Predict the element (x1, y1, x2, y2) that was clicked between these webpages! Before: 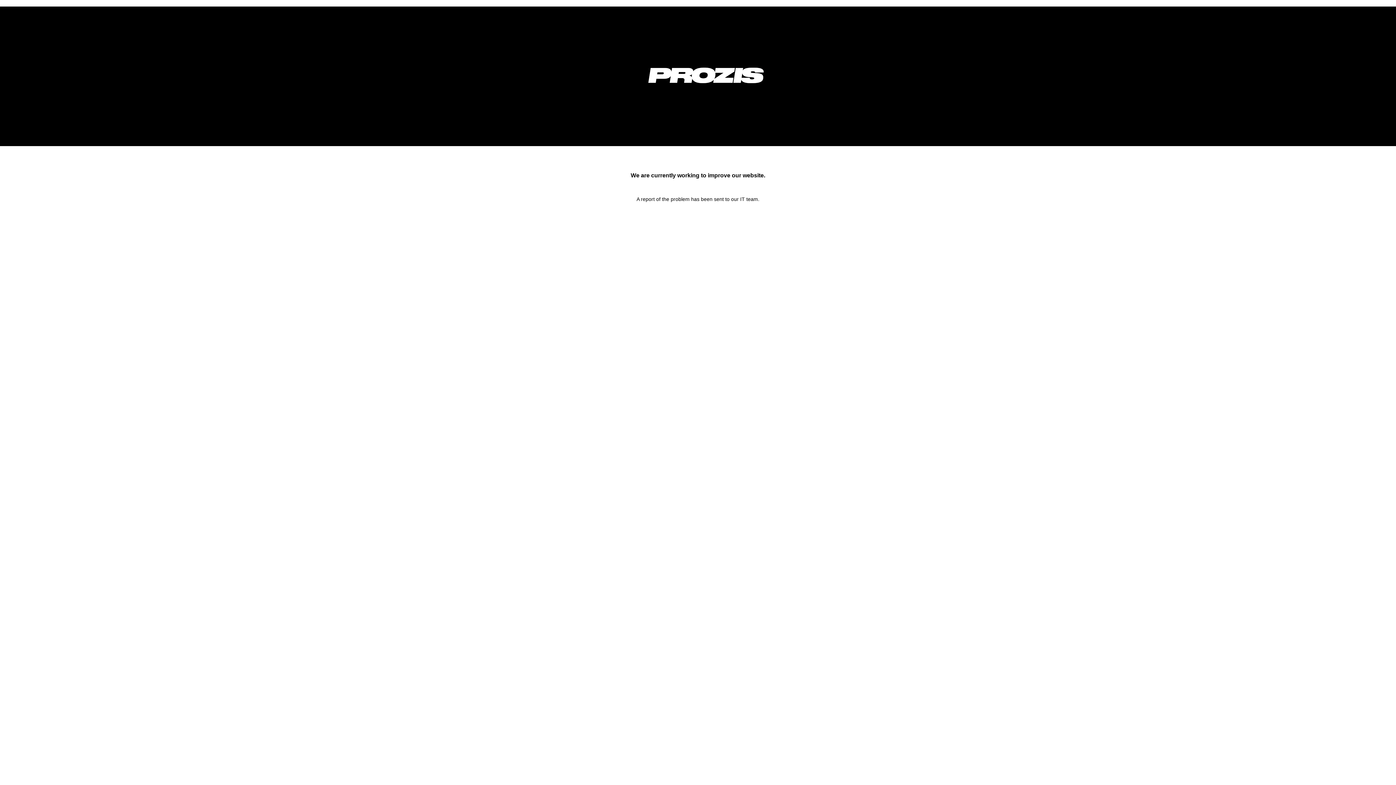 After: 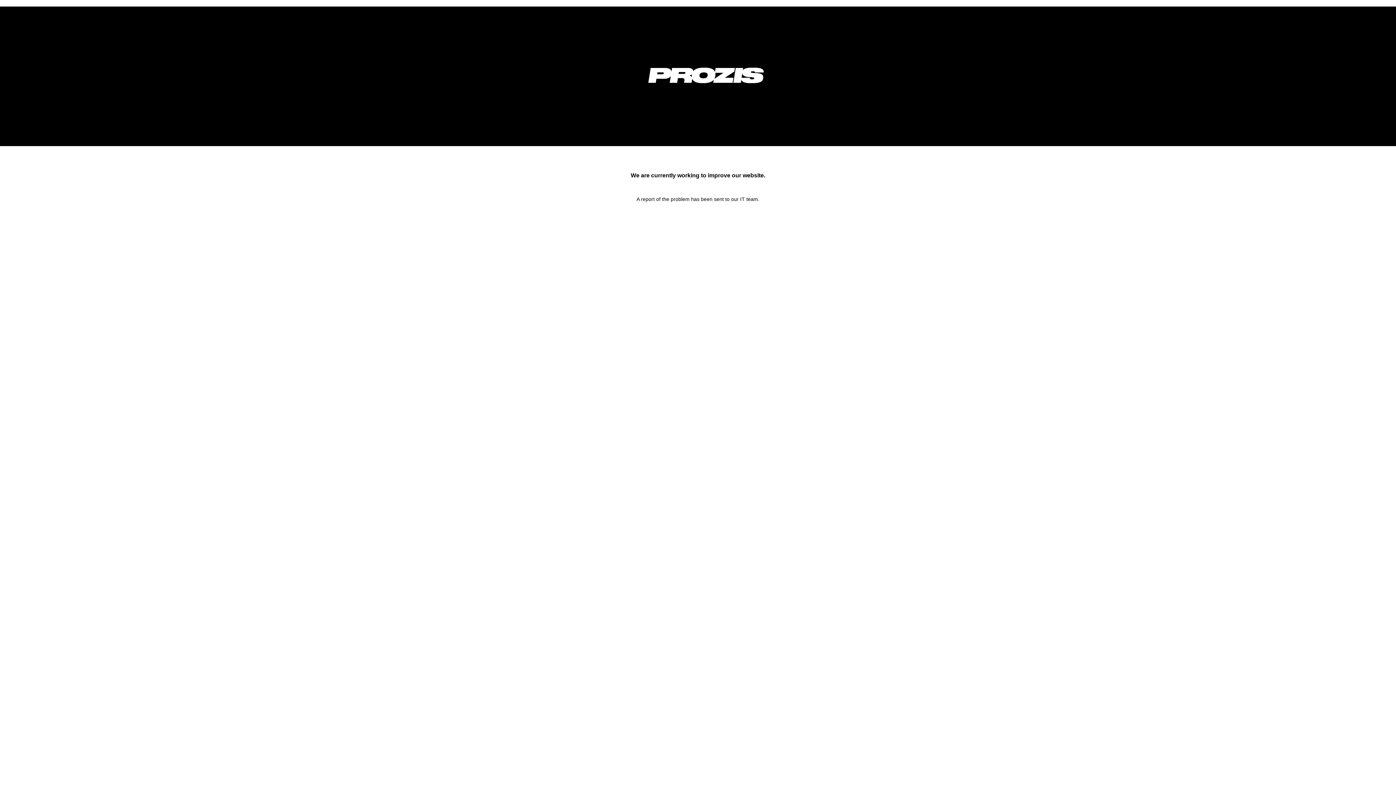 Action: bbox: (633, 92, 778, 98)